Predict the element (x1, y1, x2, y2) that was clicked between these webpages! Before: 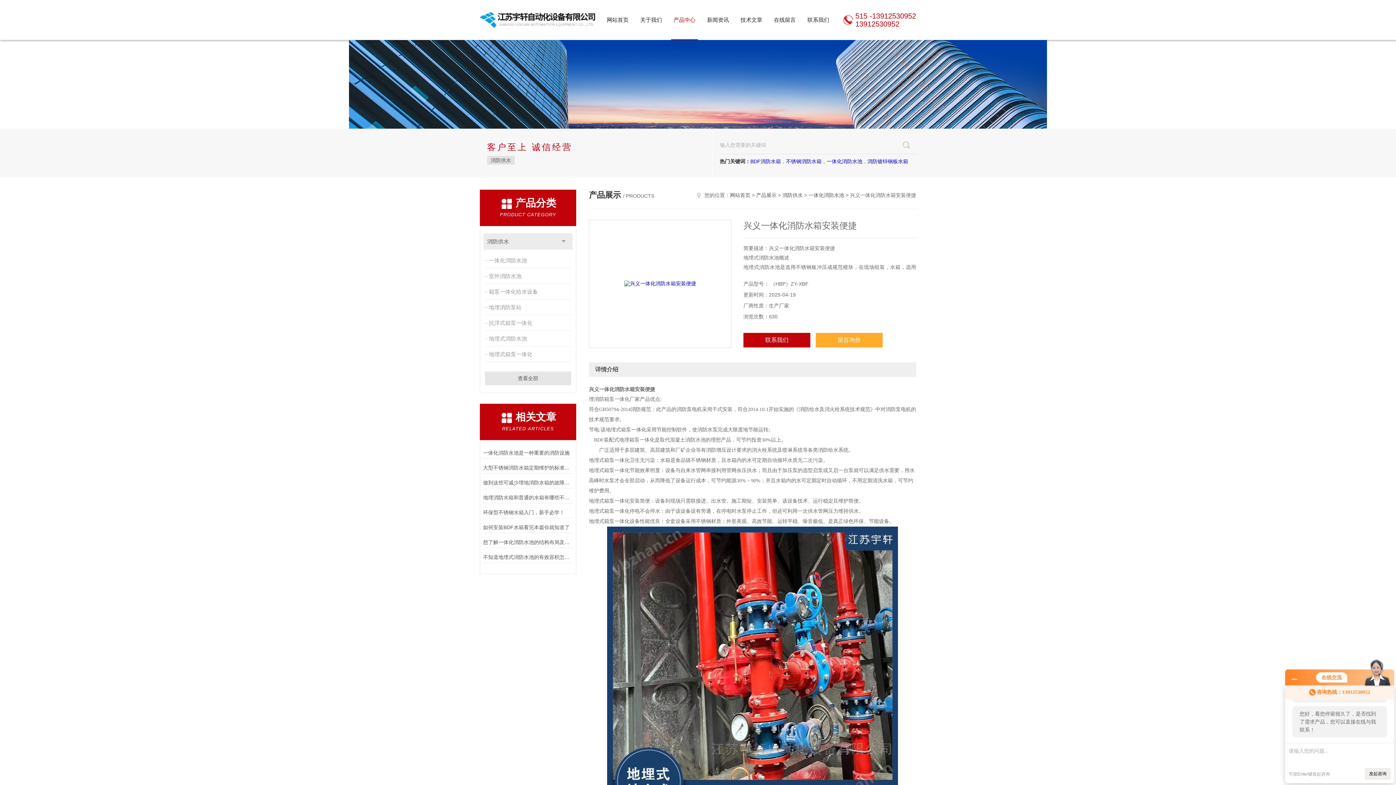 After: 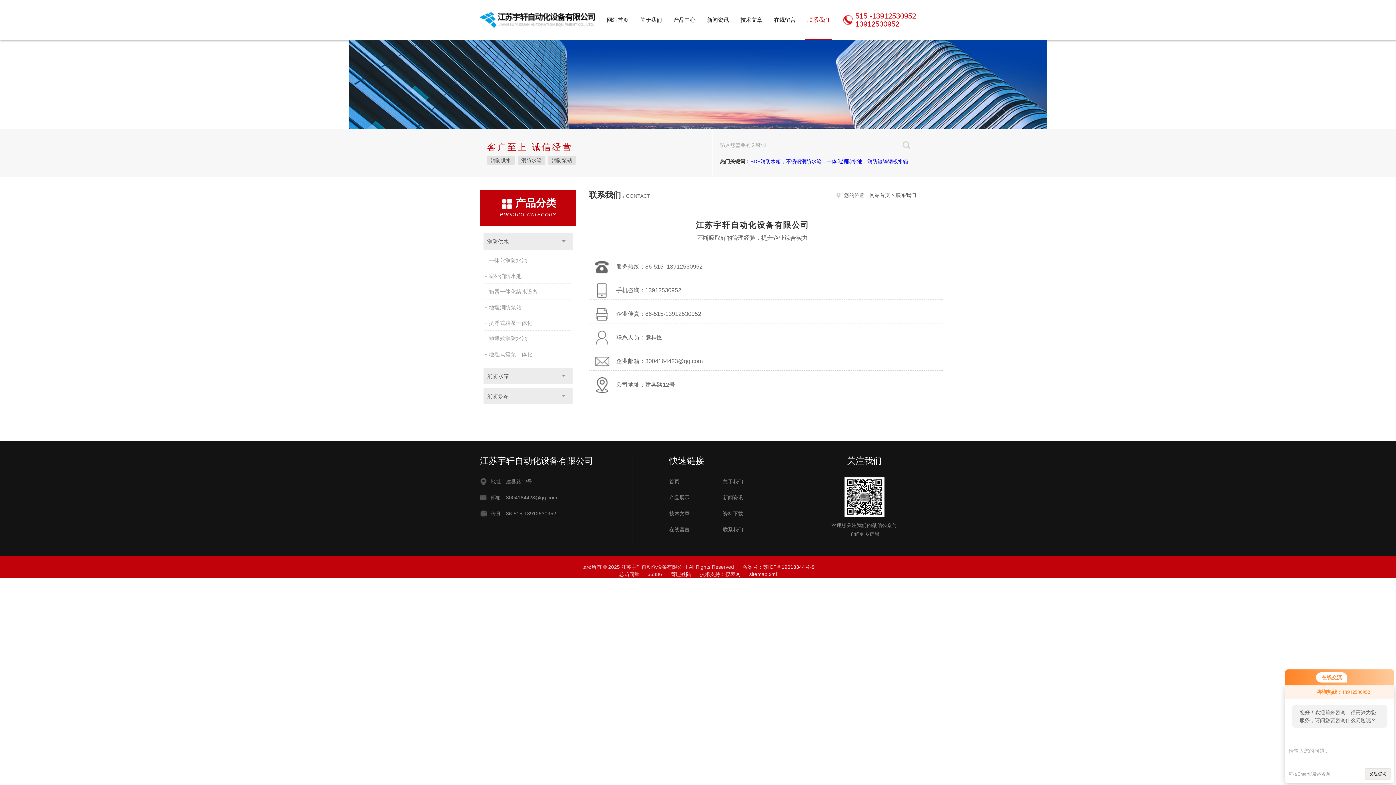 Action: bbox: (743, 333, 810, 347) label: 联系我们